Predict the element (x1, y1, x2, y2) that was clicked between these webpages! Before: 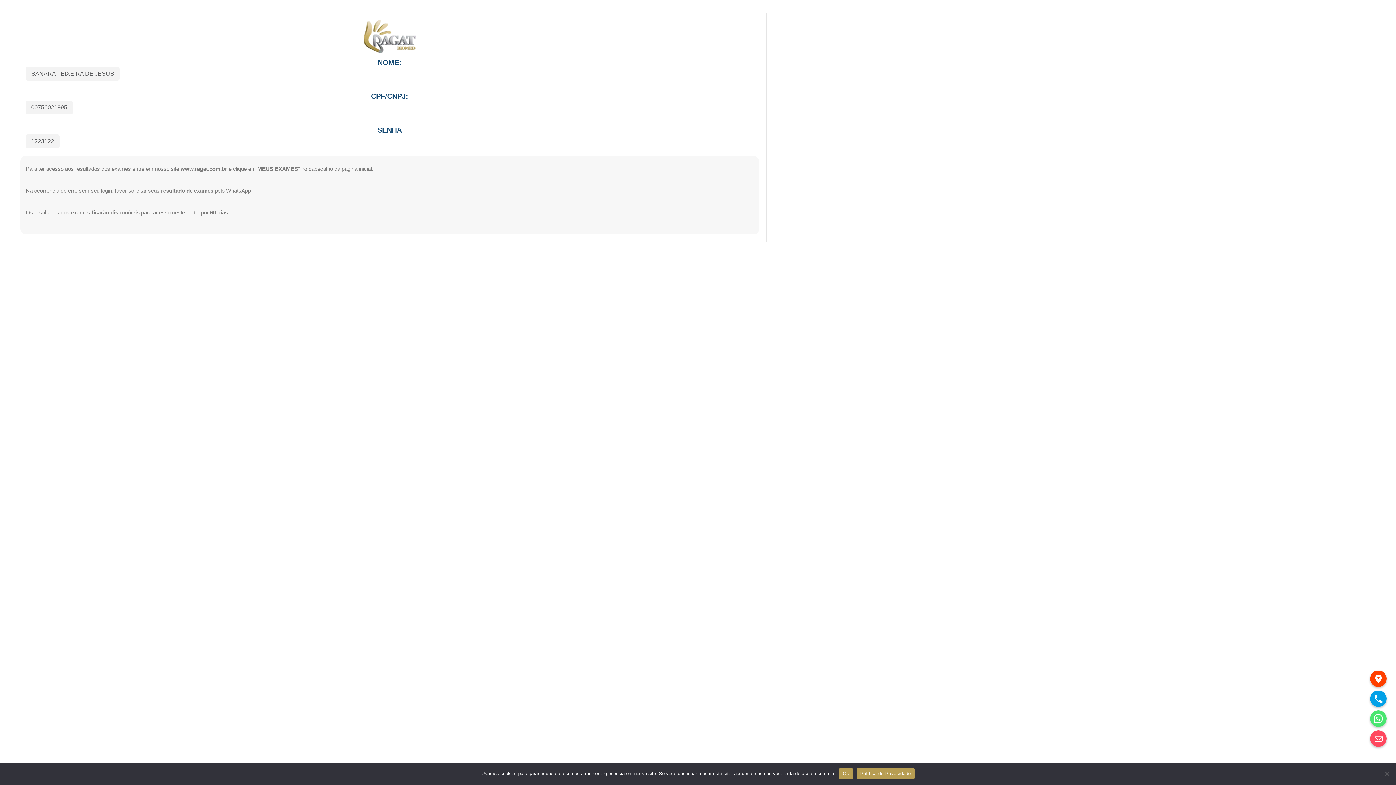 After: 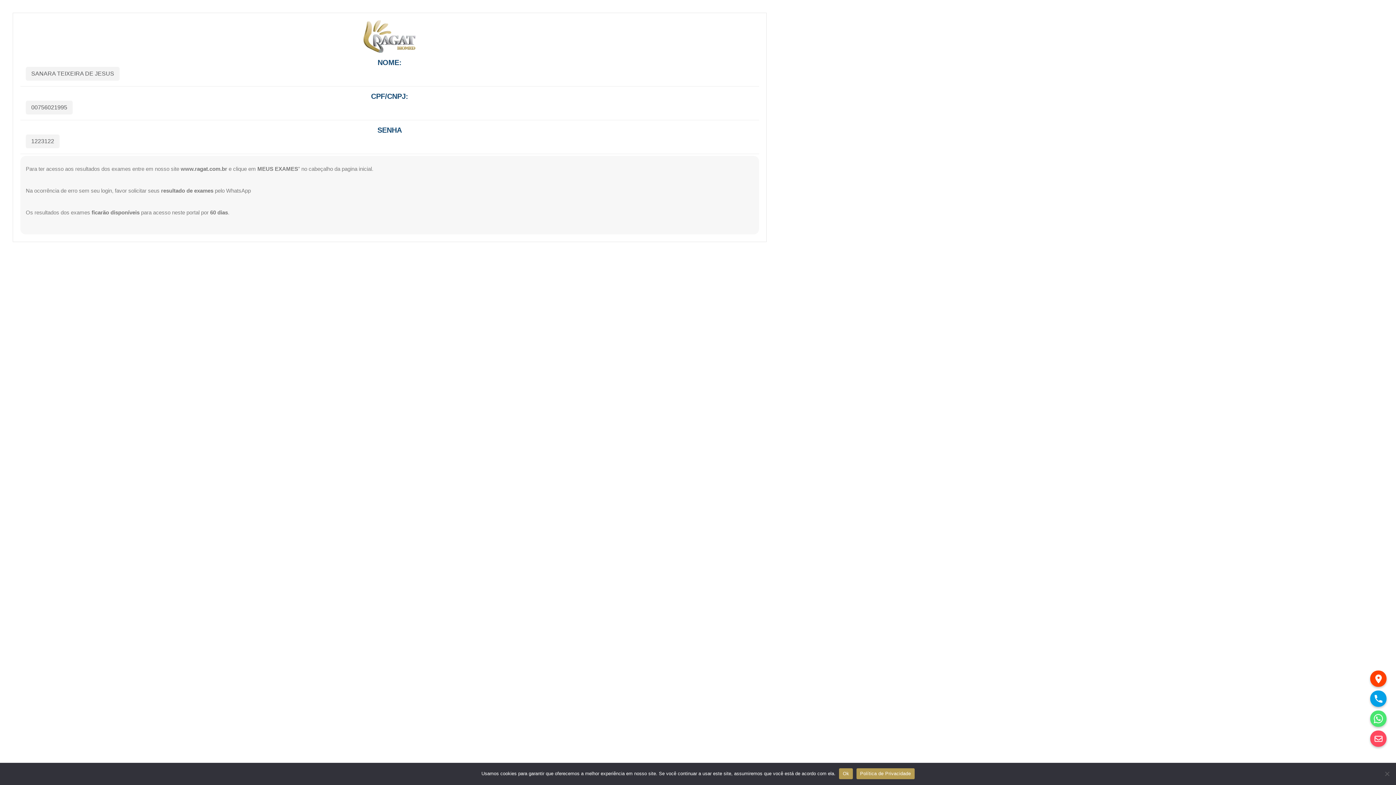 Action: bbox: (1370, 730, 1386, 747)